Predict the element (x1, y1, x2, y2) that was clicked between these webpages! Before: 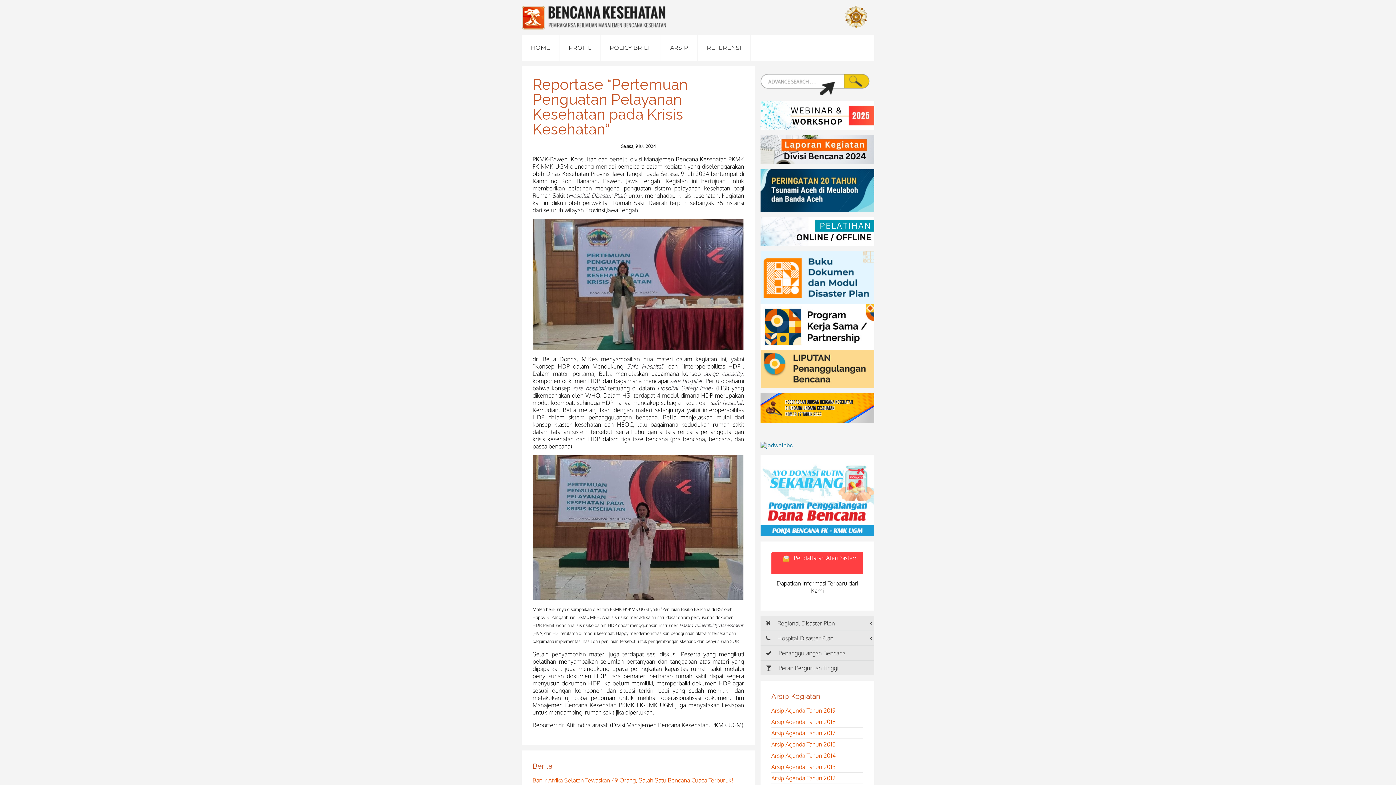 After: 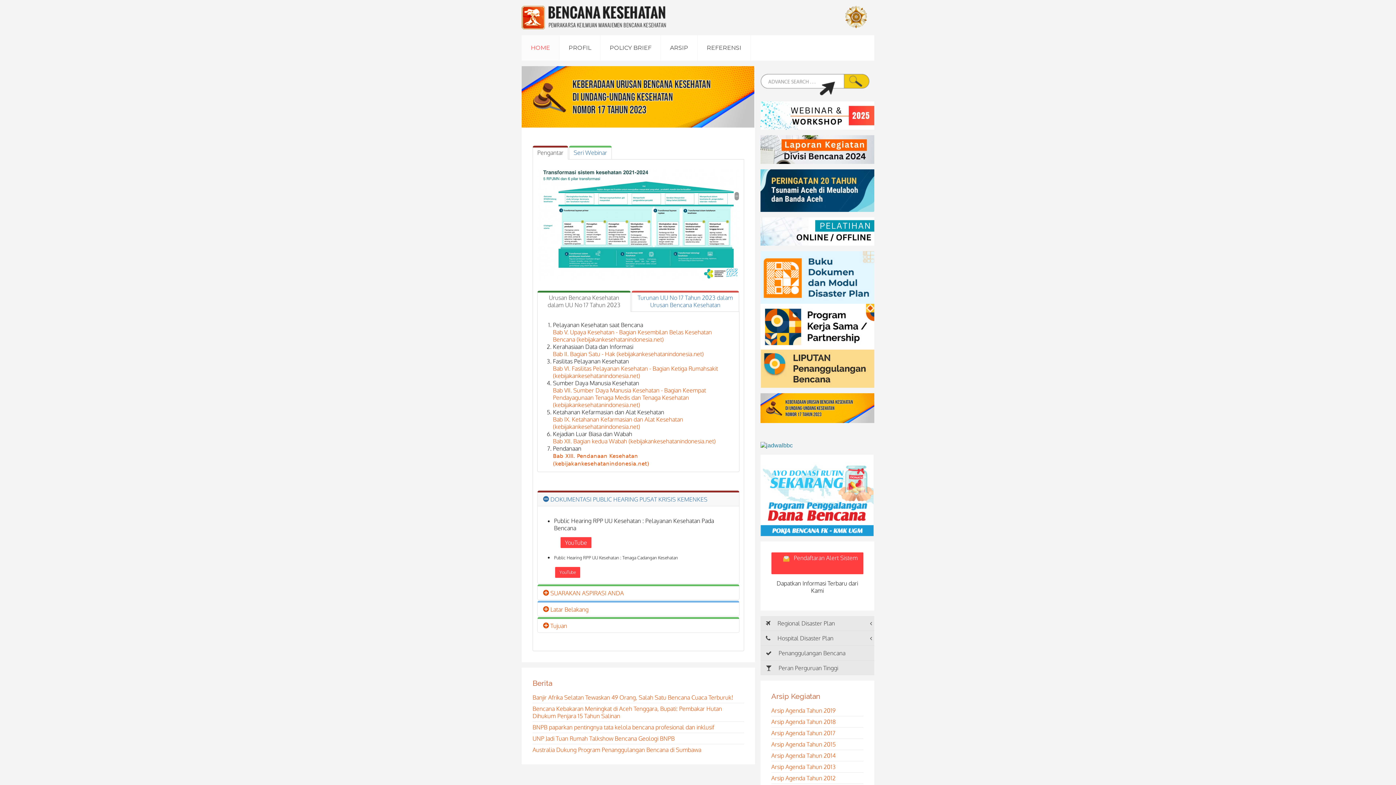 Action: bbox: (760, 405, 874, 410)